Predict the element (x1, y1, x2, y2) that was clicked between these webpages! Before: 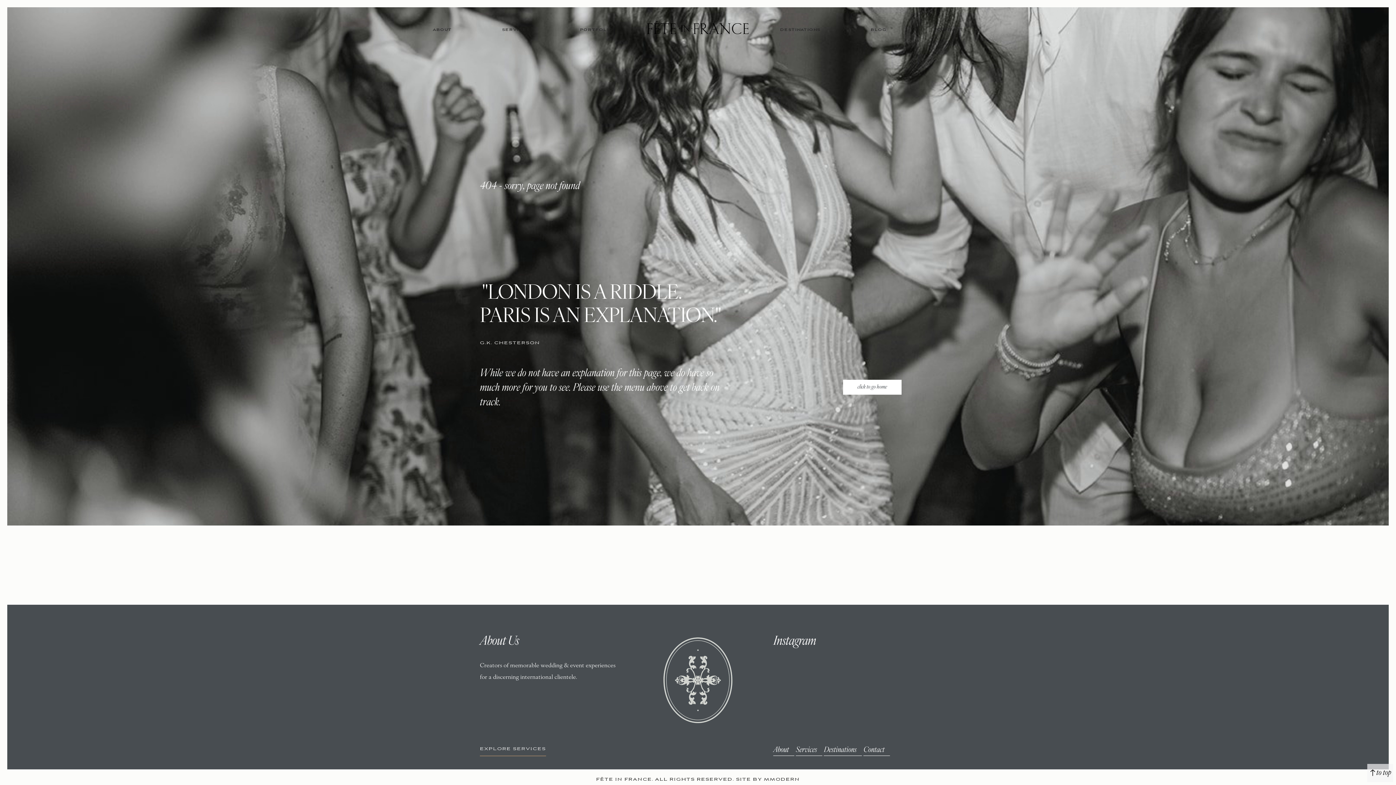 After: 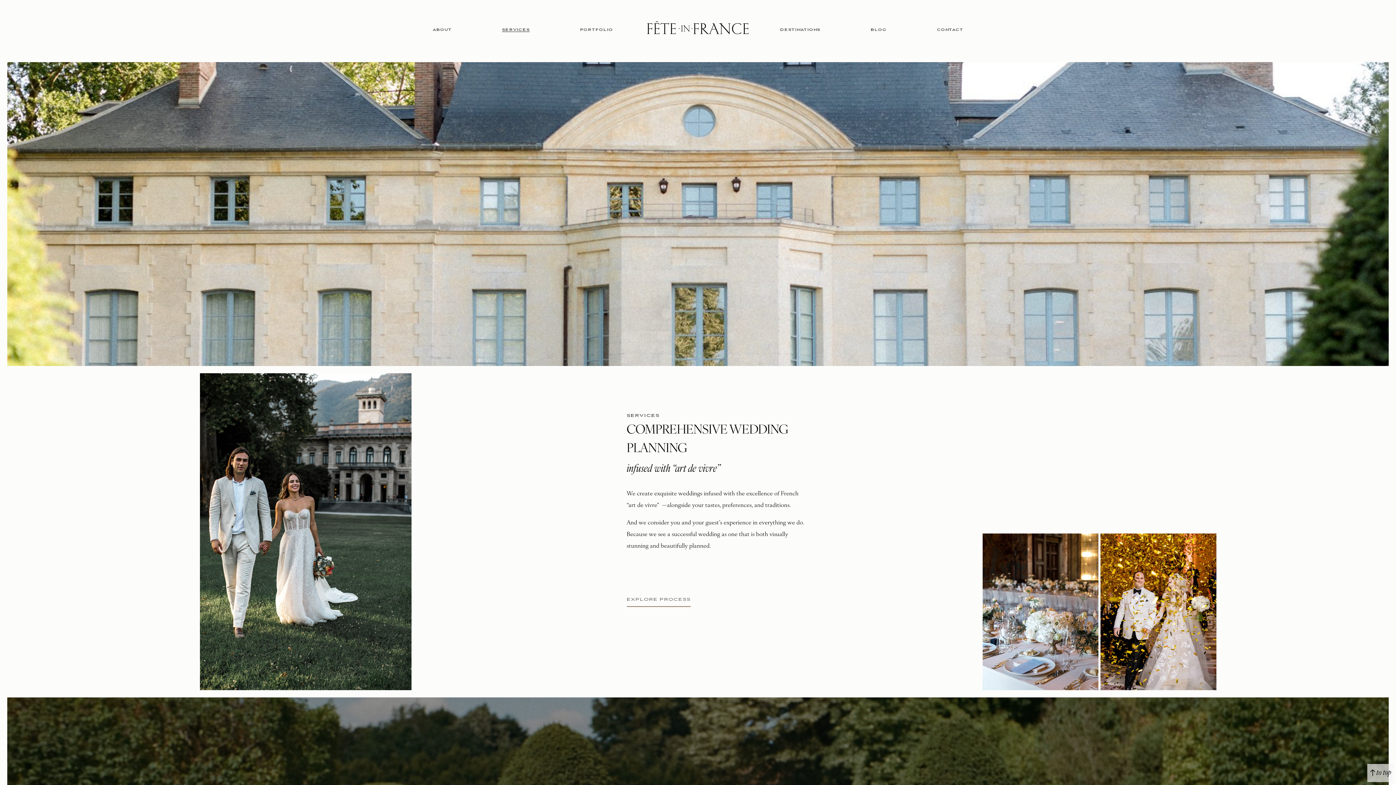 Action: bbox: (480, 739, 546, 756) label: EXPLORE SERVICES